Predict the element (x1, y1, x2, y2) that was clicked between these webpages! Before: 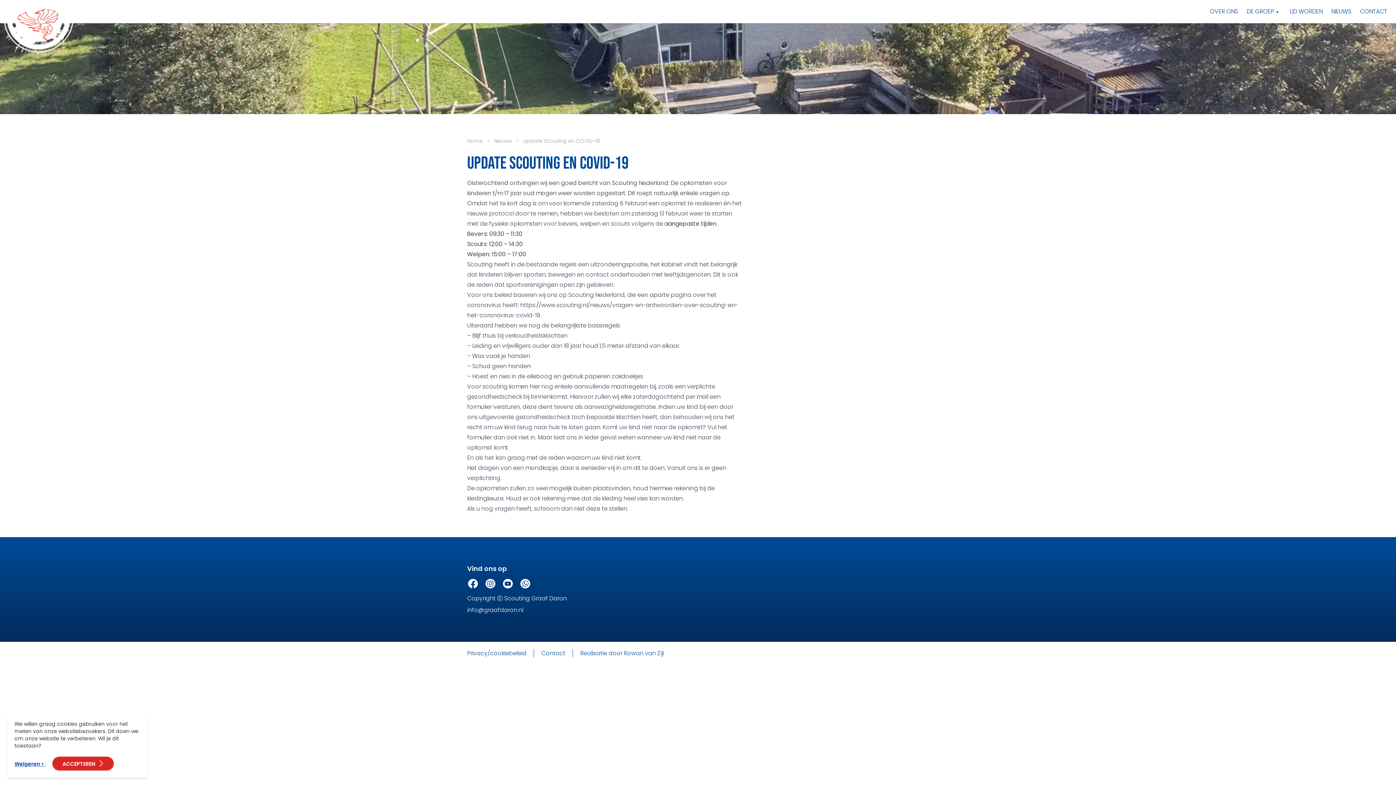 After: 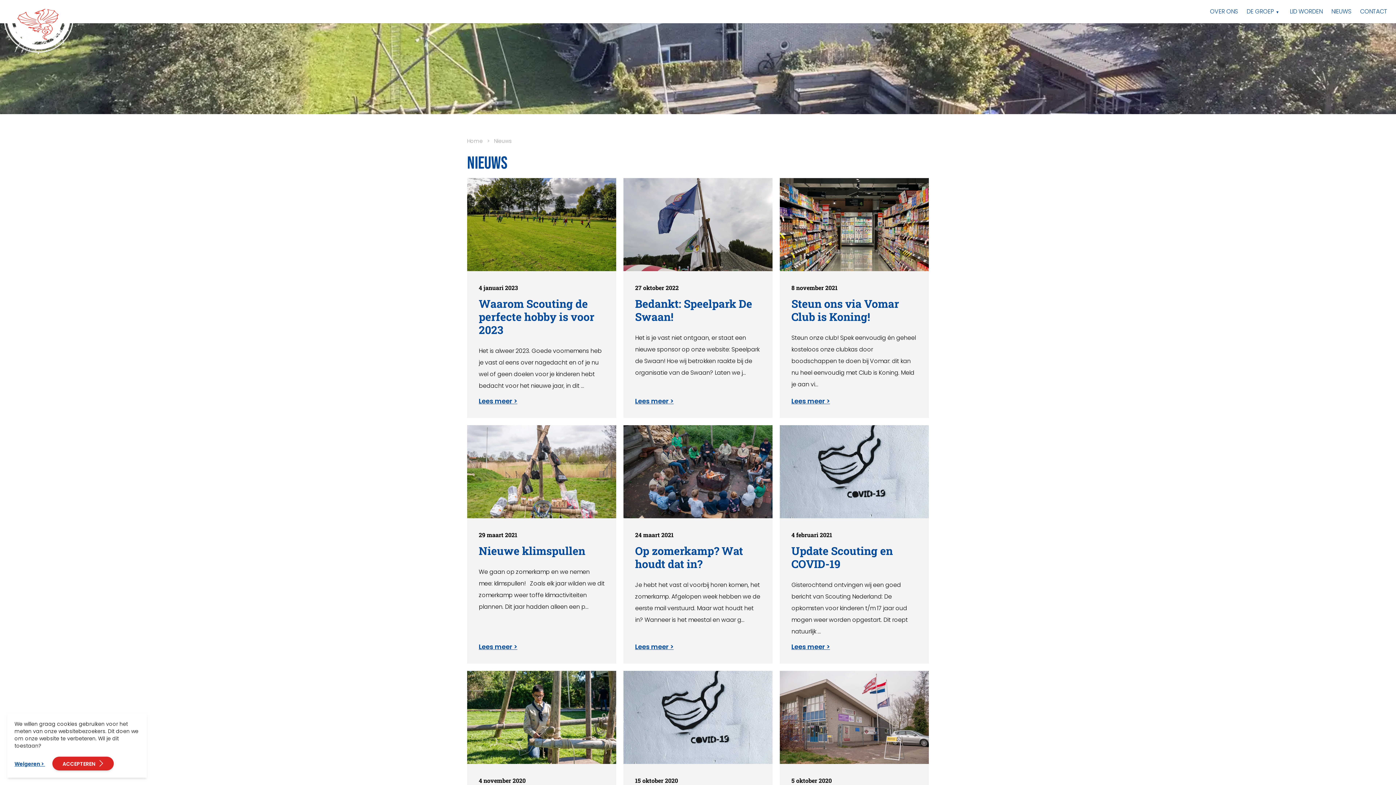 Action: label: Nieuws bbox: (494, 137, 512, 144)